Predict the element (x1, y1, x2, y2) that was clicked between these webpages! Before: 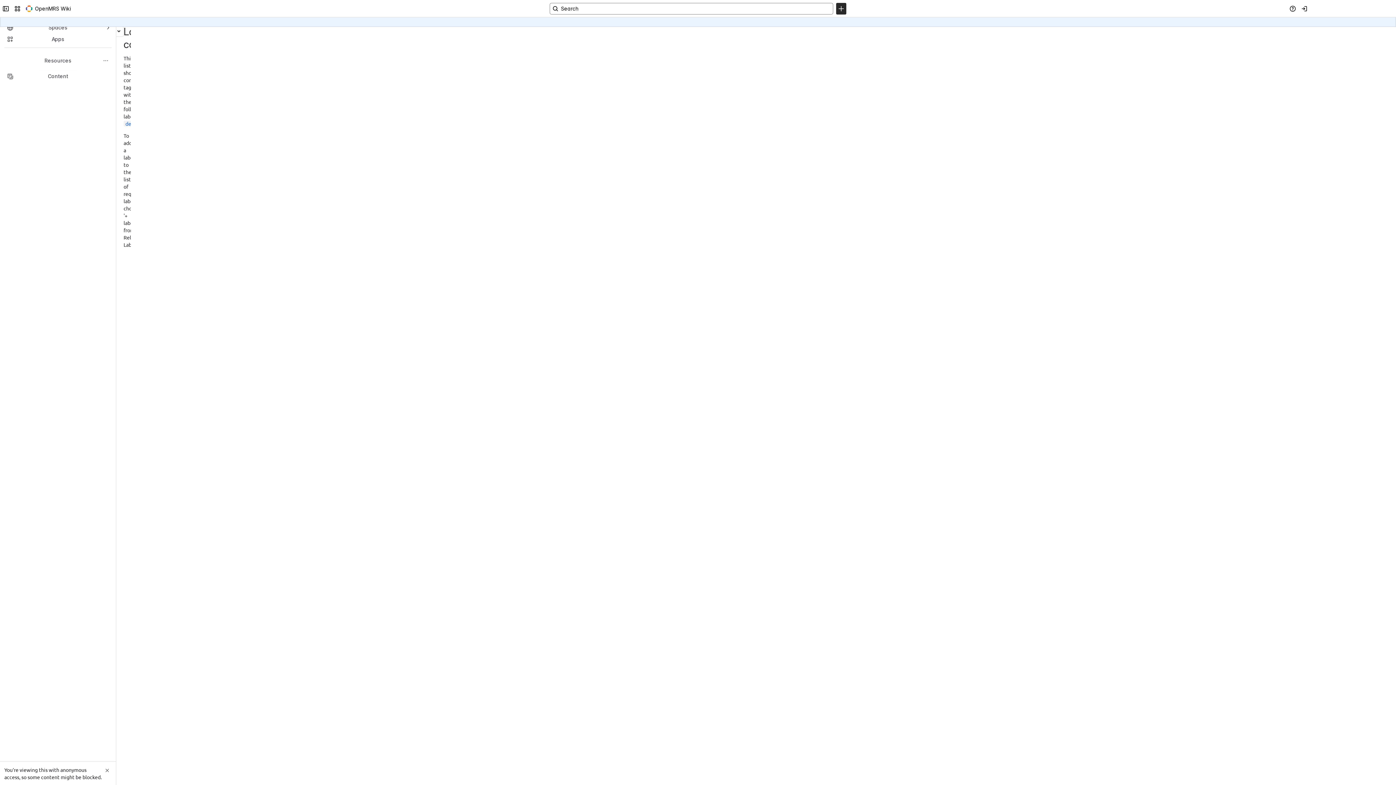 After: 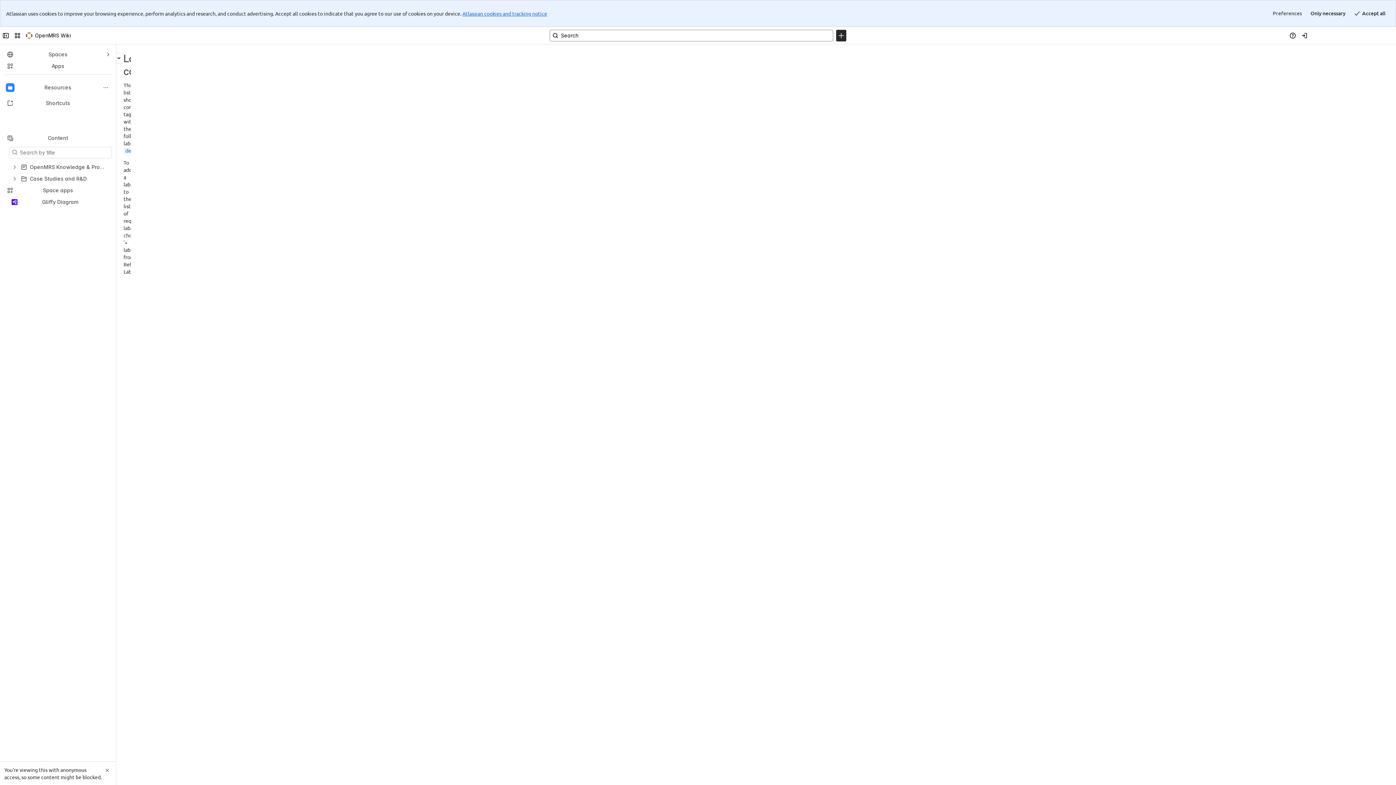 Action: bbox: (96, 52, 104, 58) label: dev